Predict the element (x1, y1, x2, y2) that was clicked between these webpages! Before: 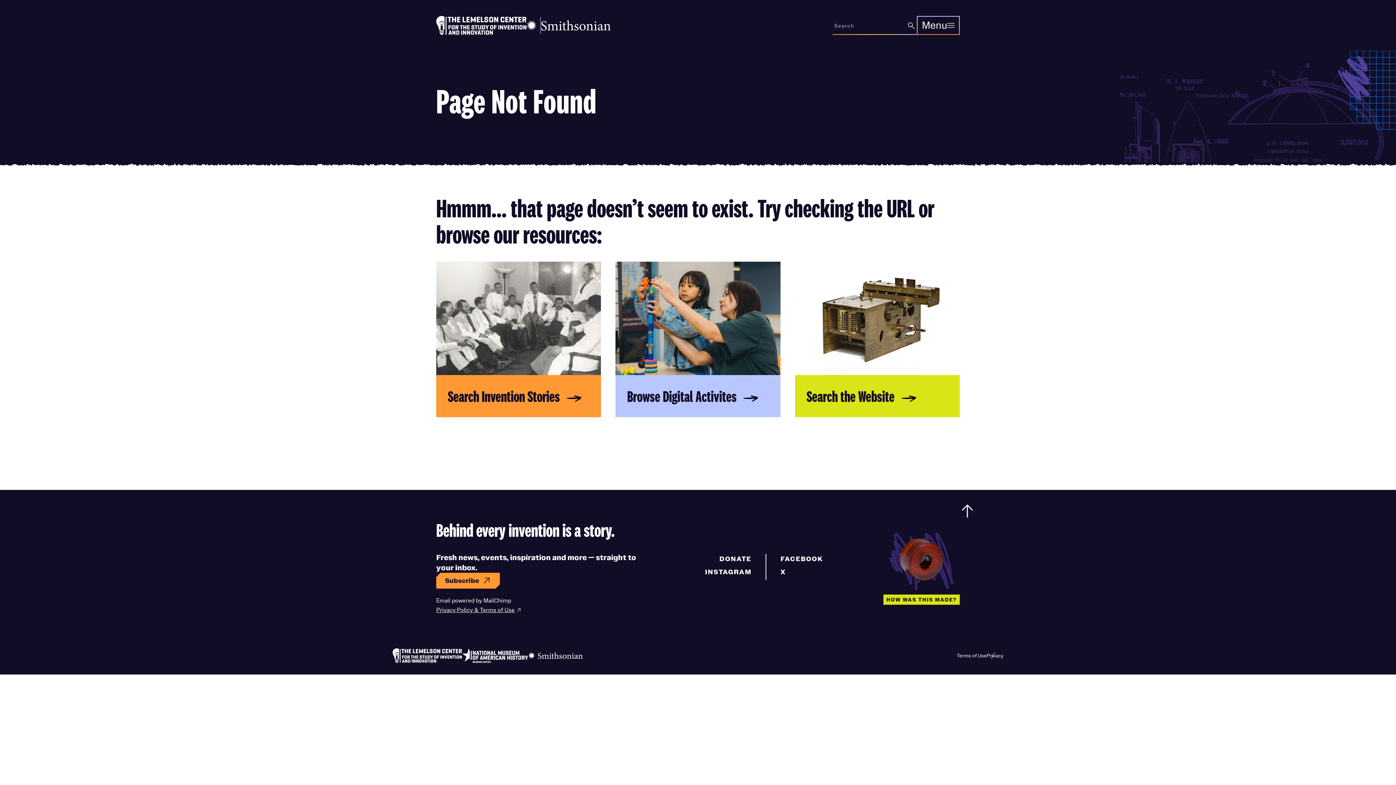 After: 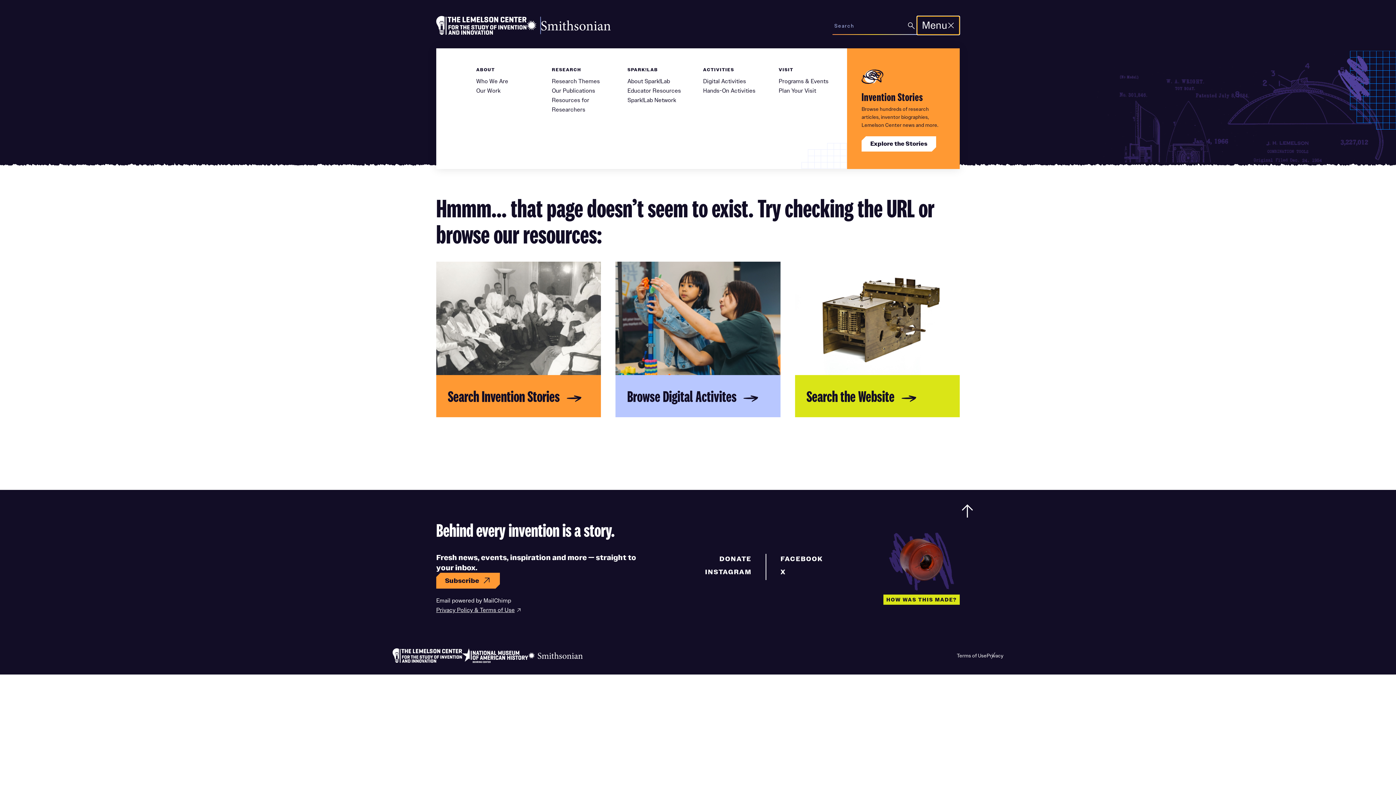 Action: bbox: (917, 16, 960, 34) label: Menu